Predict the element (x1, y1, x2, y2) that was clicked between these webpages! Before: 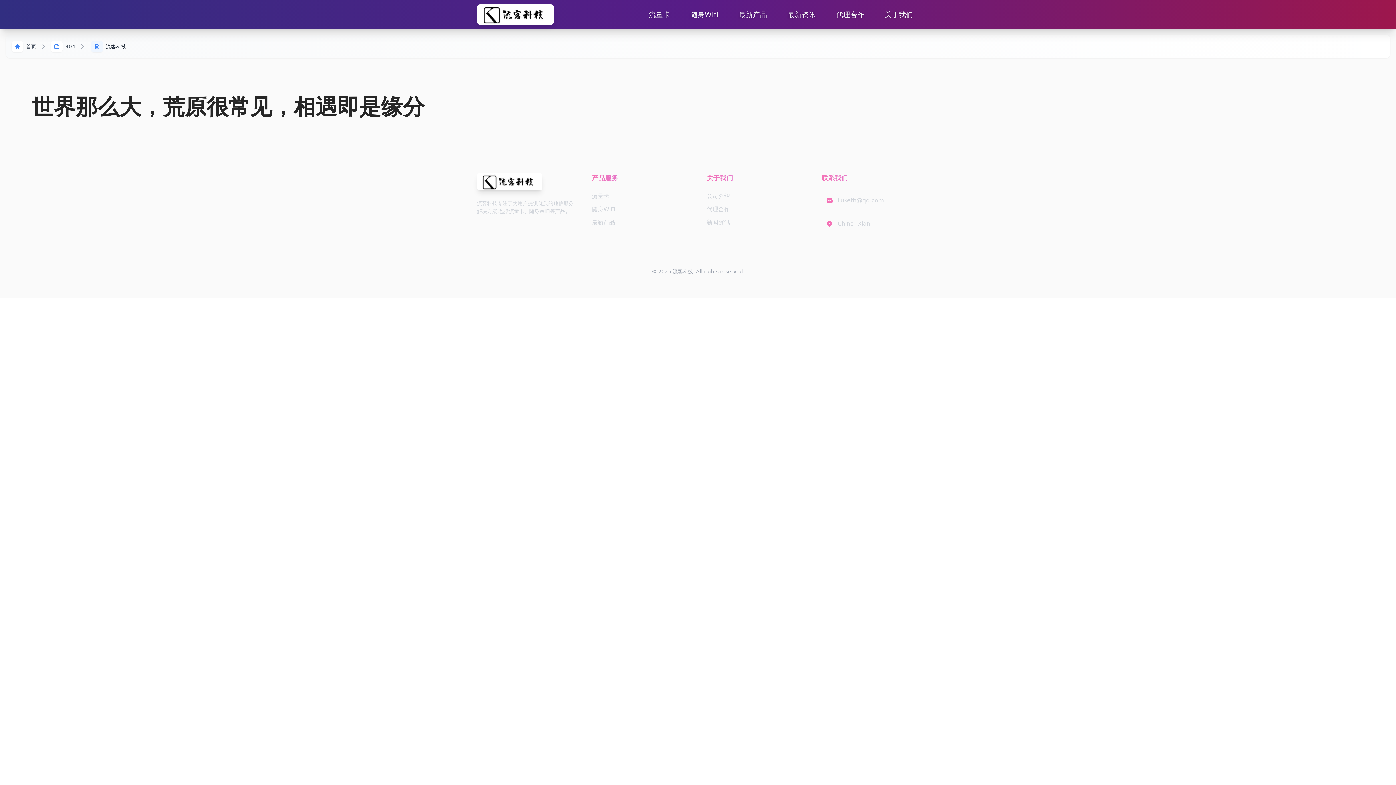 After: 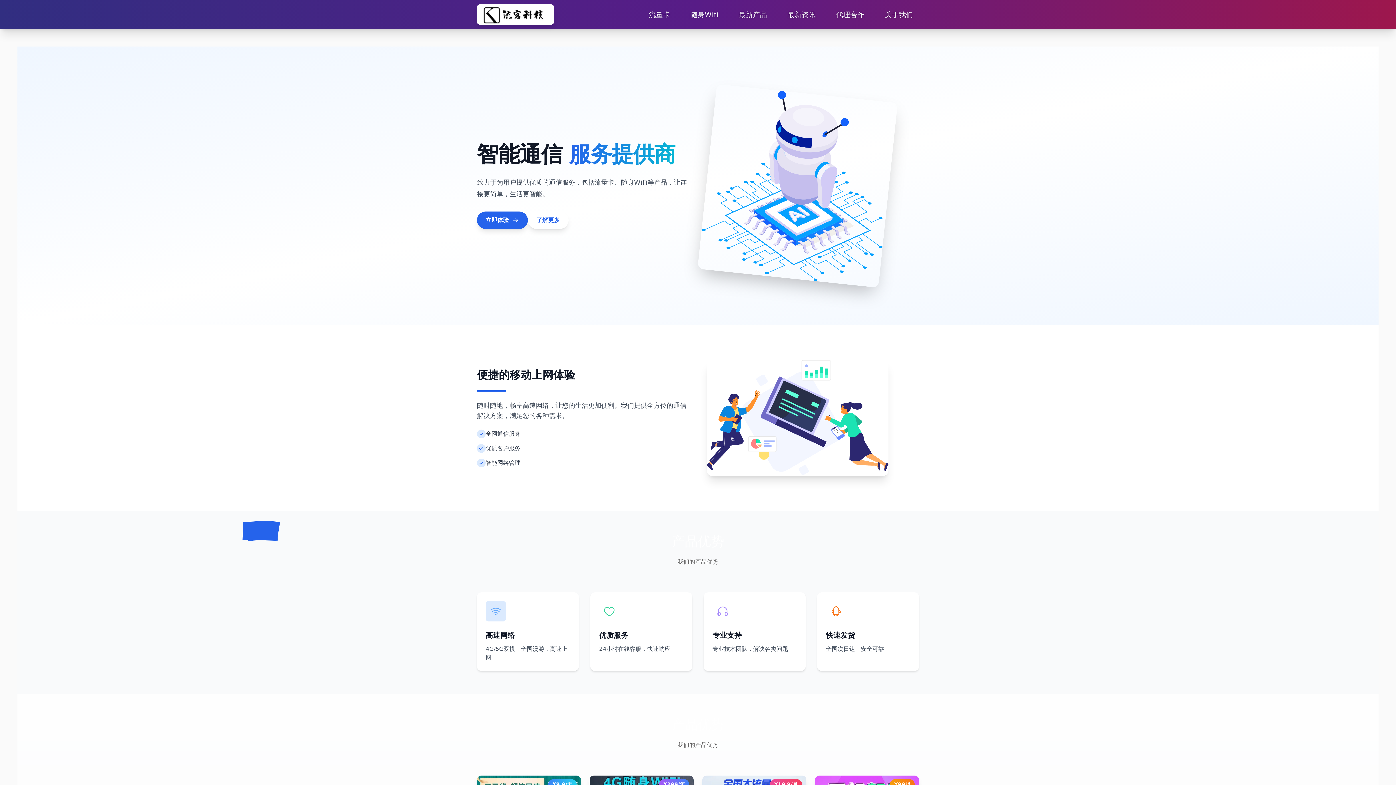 Action: label: 首页 bbox: (11, 40, 36, 52)